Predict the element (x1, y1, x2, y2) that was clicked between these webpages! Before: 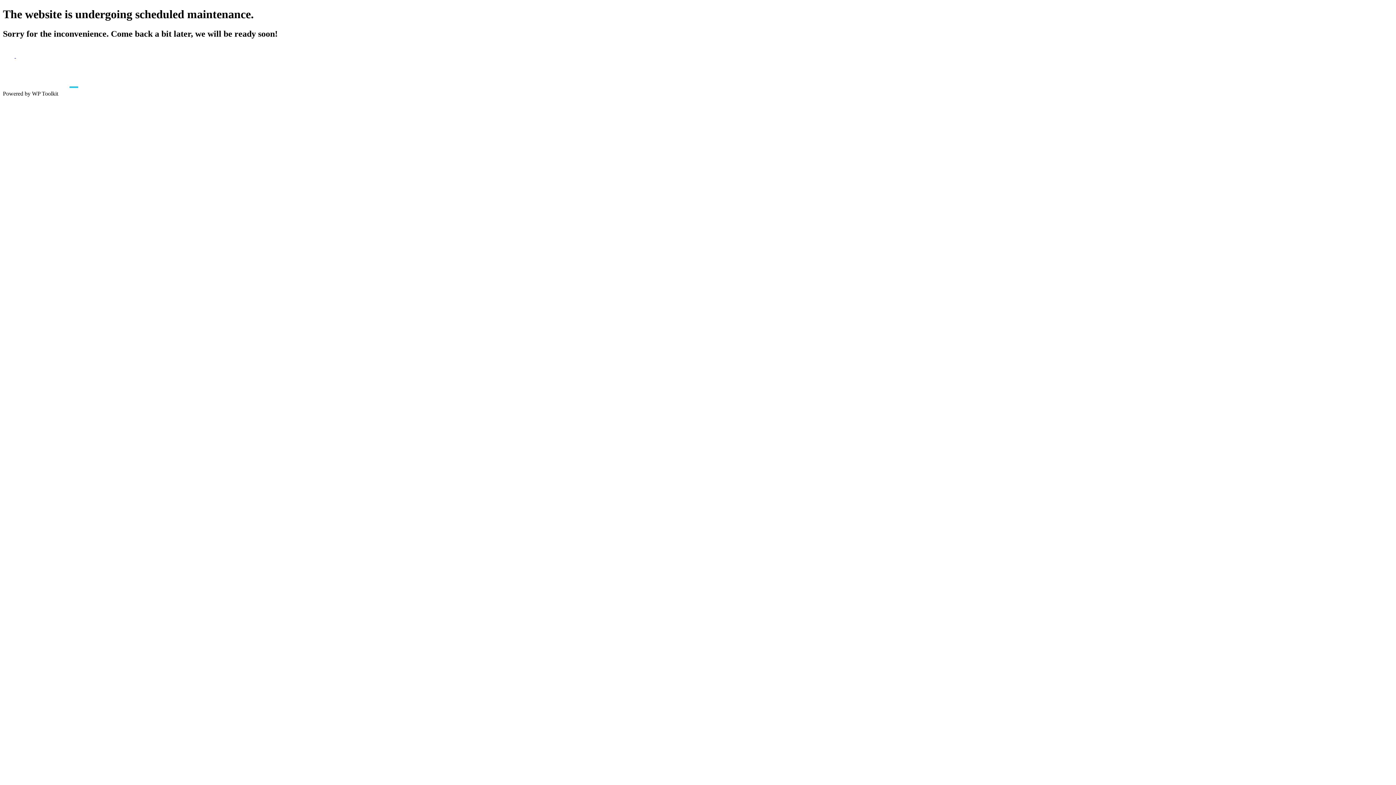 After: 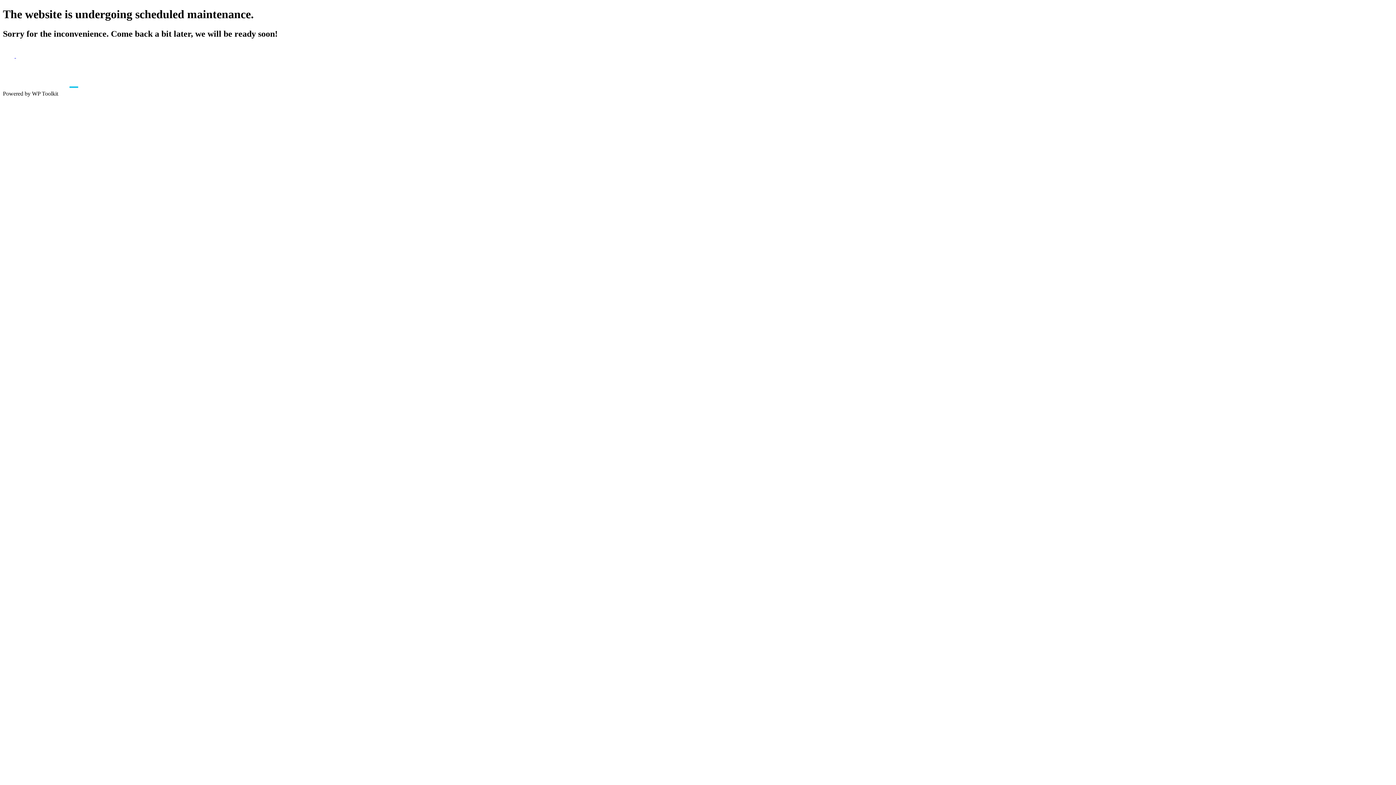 Action: label:   bbox: (2, 52, 16, 58)